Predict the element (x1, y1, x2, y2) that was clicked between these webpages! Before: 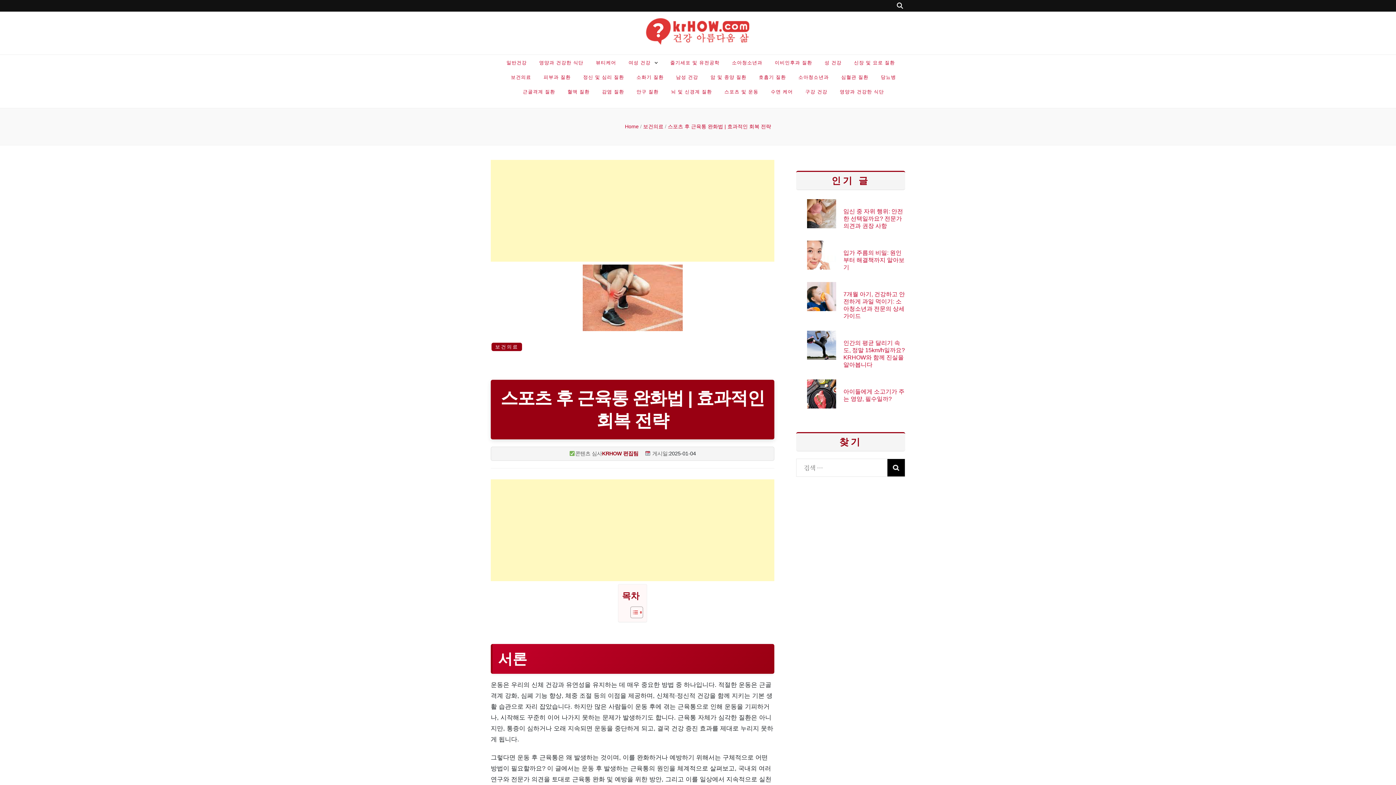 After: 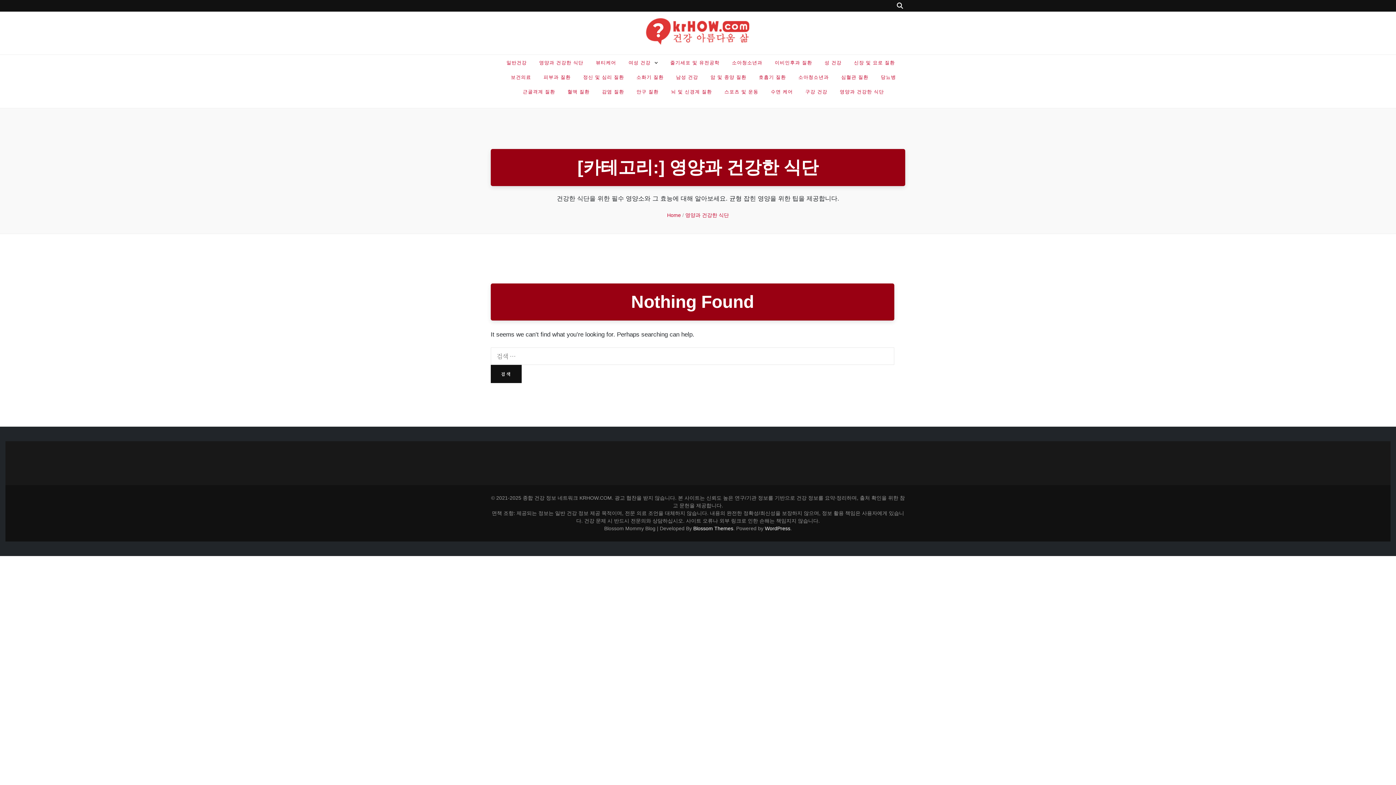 Action: label: 영양과 건강한 식단 bbox: (840, 87, 884, 95)